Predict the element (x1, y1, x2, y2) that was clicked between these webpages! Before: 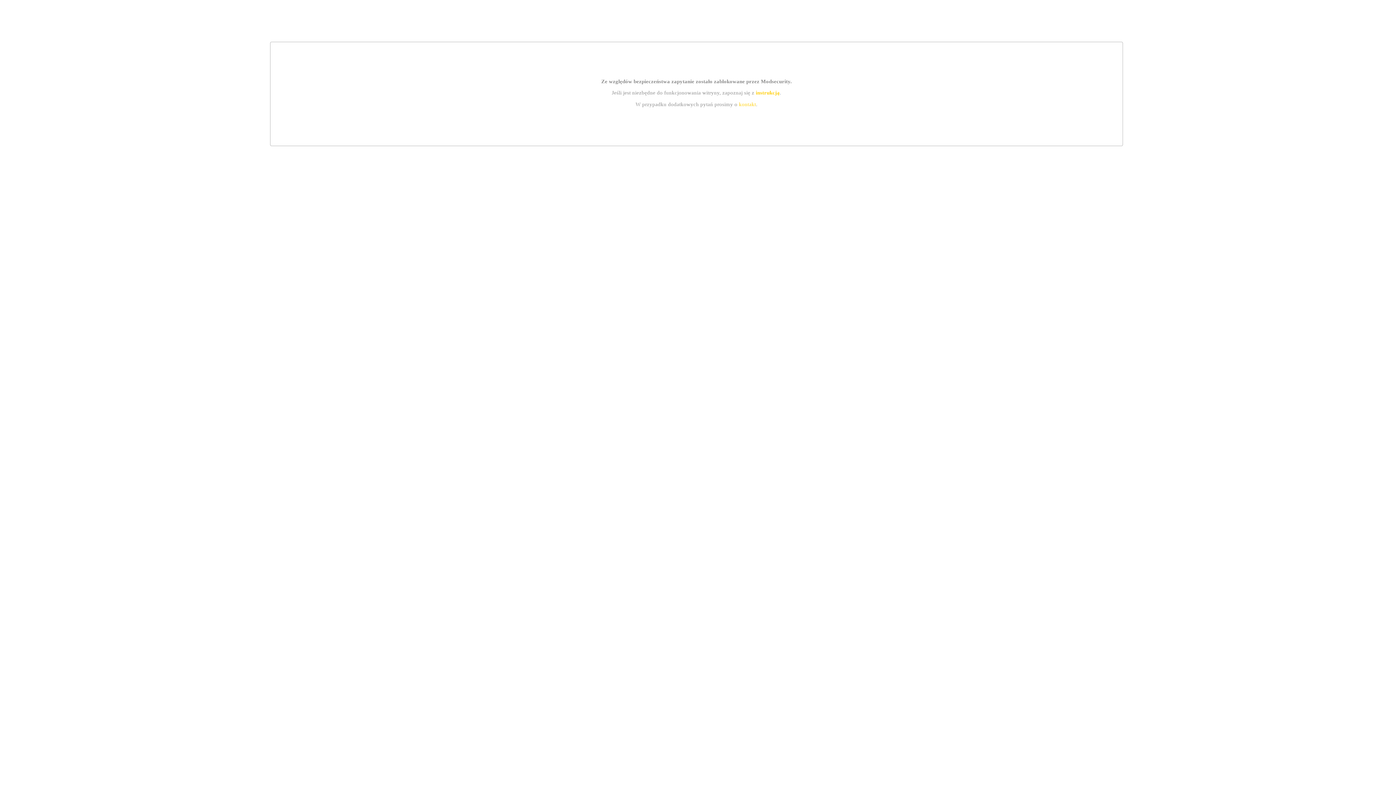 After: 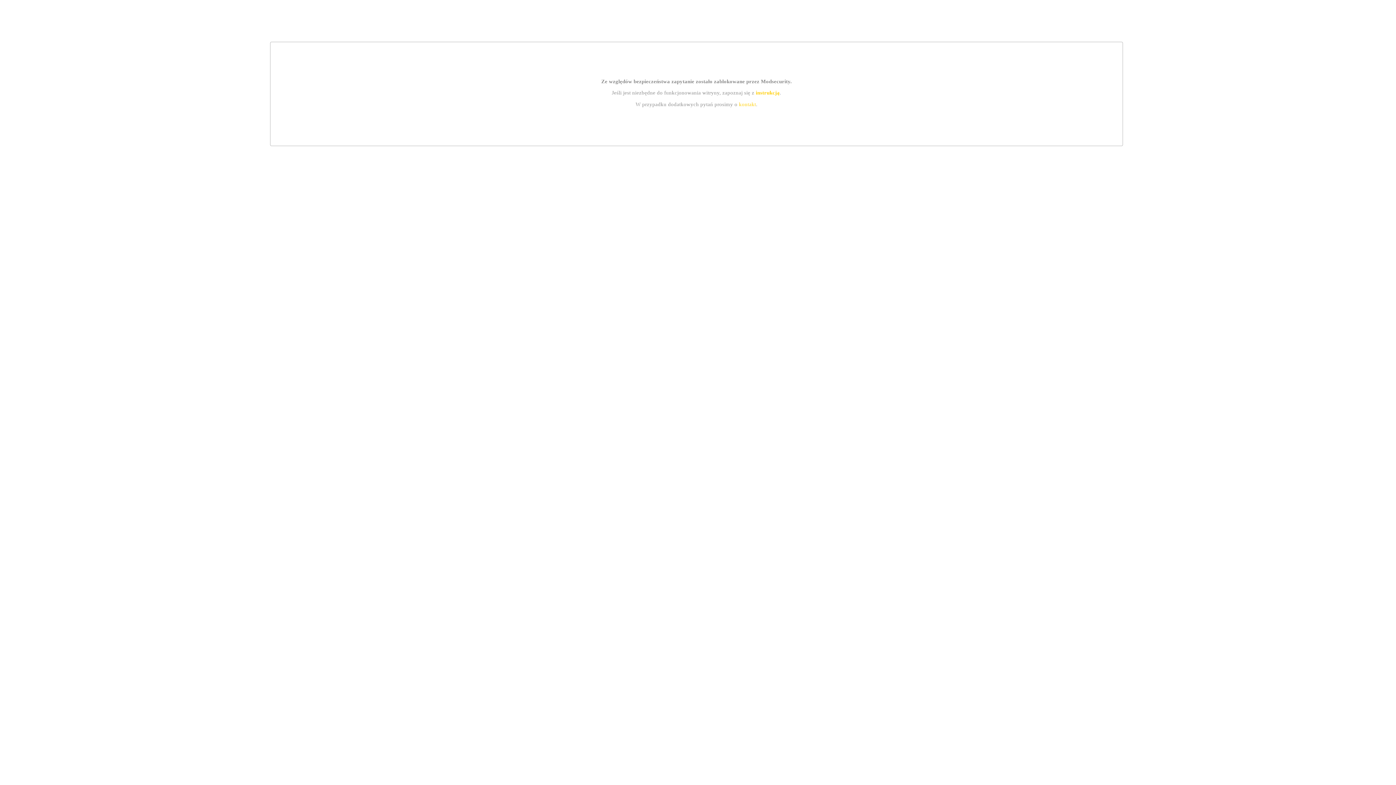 Action: label: kontakt bbox: (739, 101, 756, 107)